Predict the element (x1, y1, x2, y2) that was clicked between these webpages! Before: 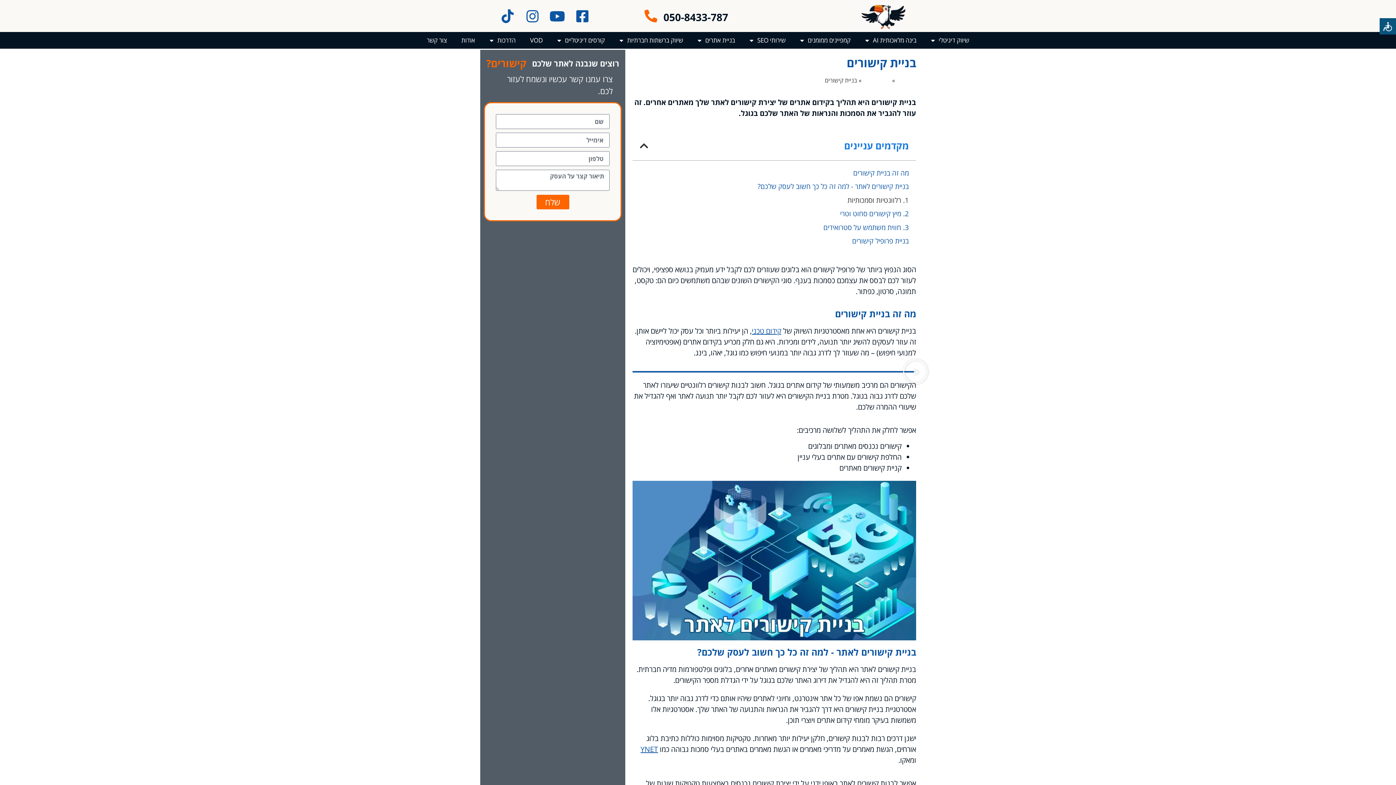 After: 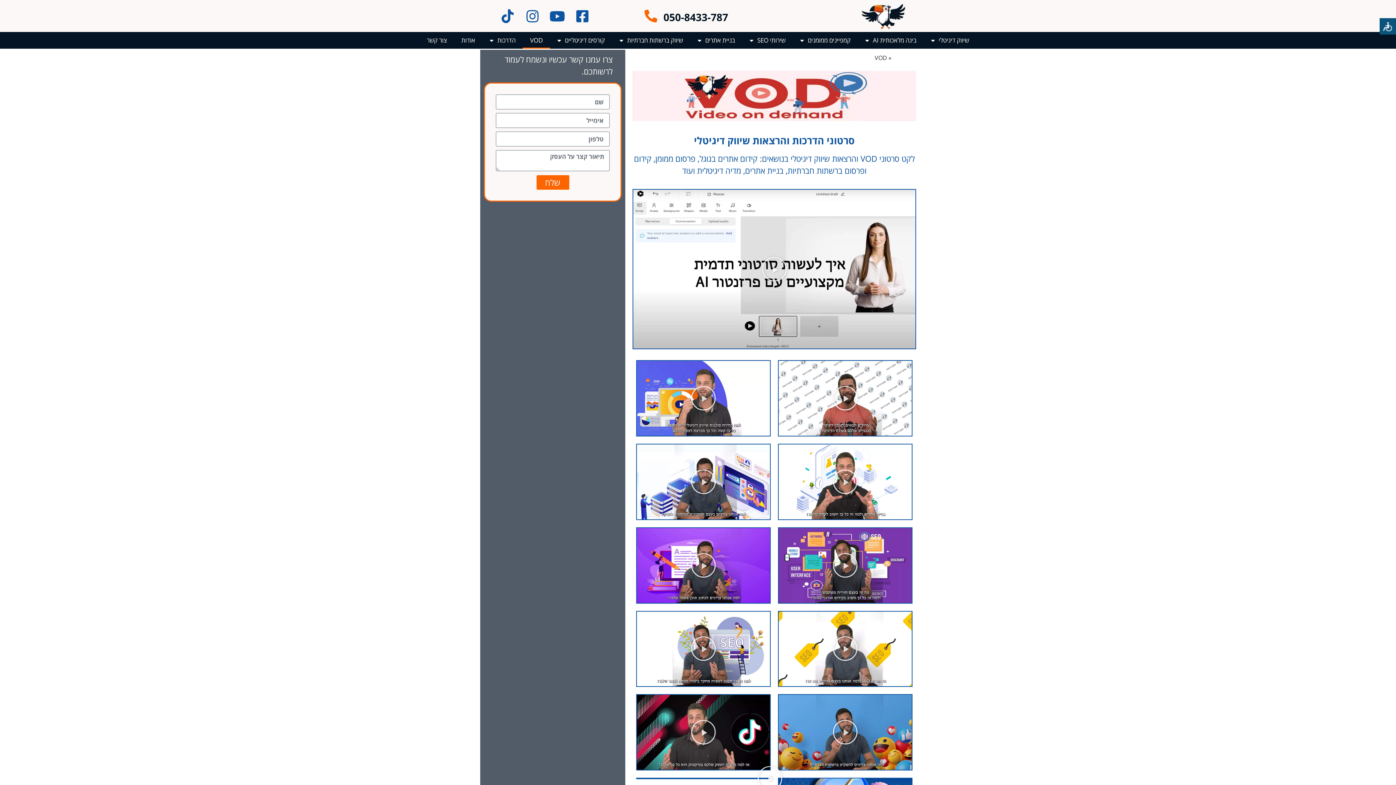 Action: bbox: (522, 32, 550, 48) label: VOD